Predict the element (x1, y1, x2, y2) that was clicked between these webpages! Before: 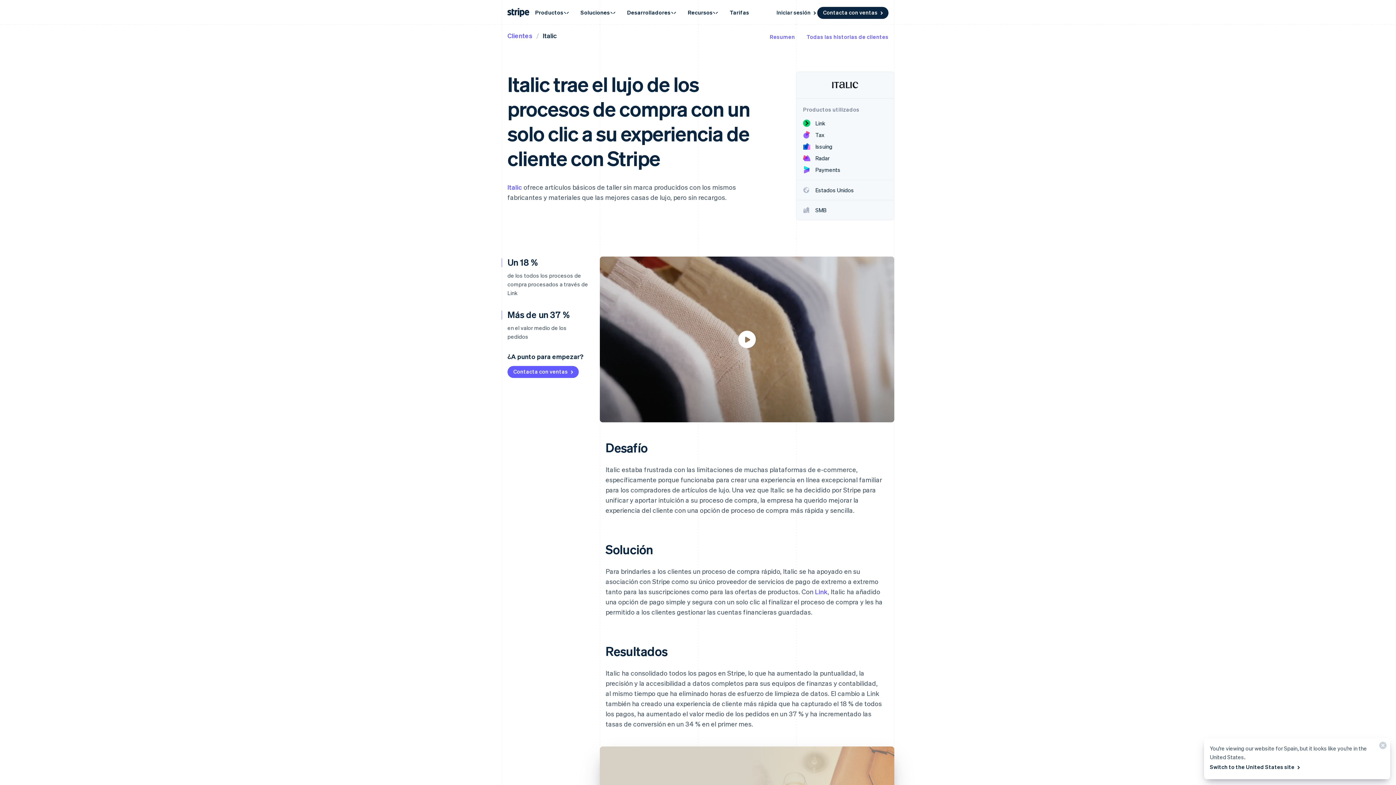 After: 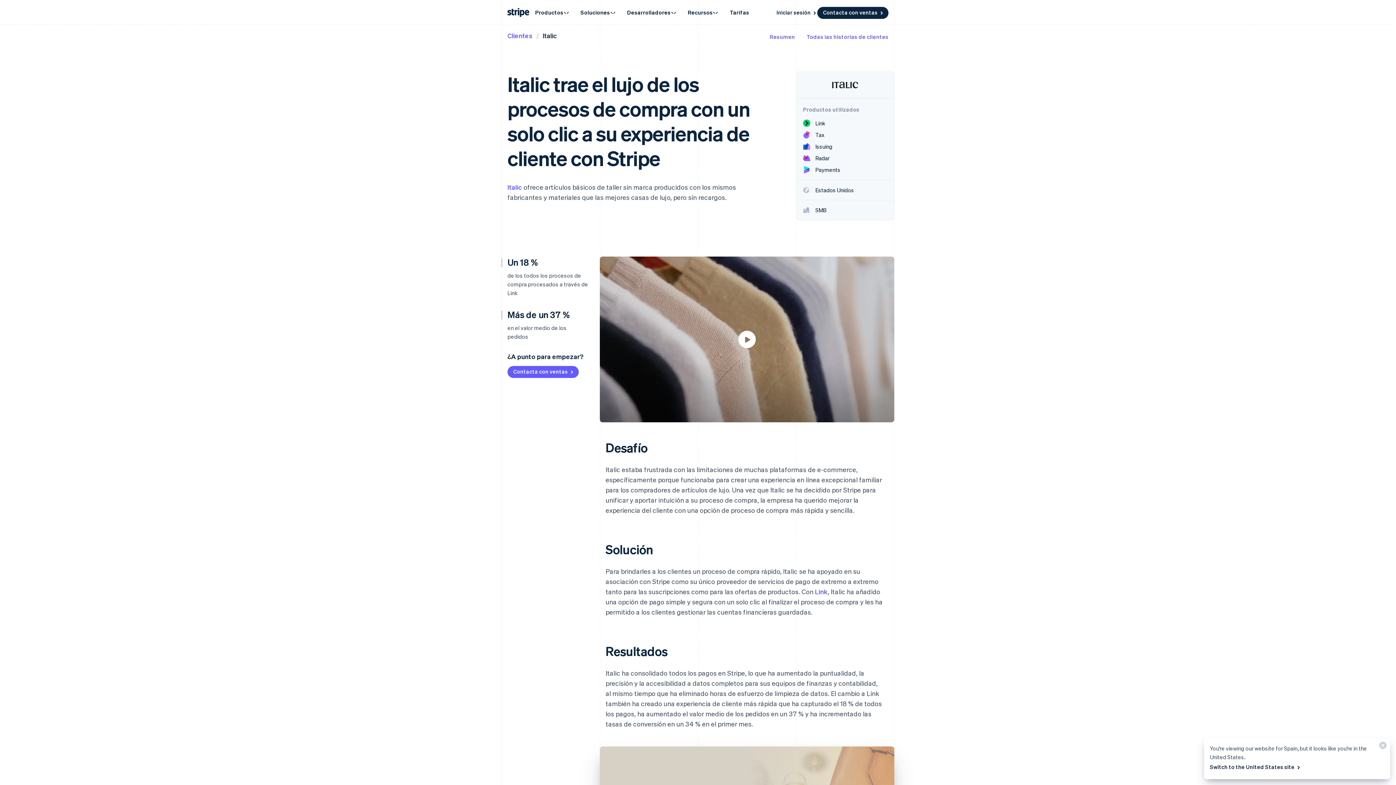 Action: bbox: (542, 31, 557, 39) label: Italic